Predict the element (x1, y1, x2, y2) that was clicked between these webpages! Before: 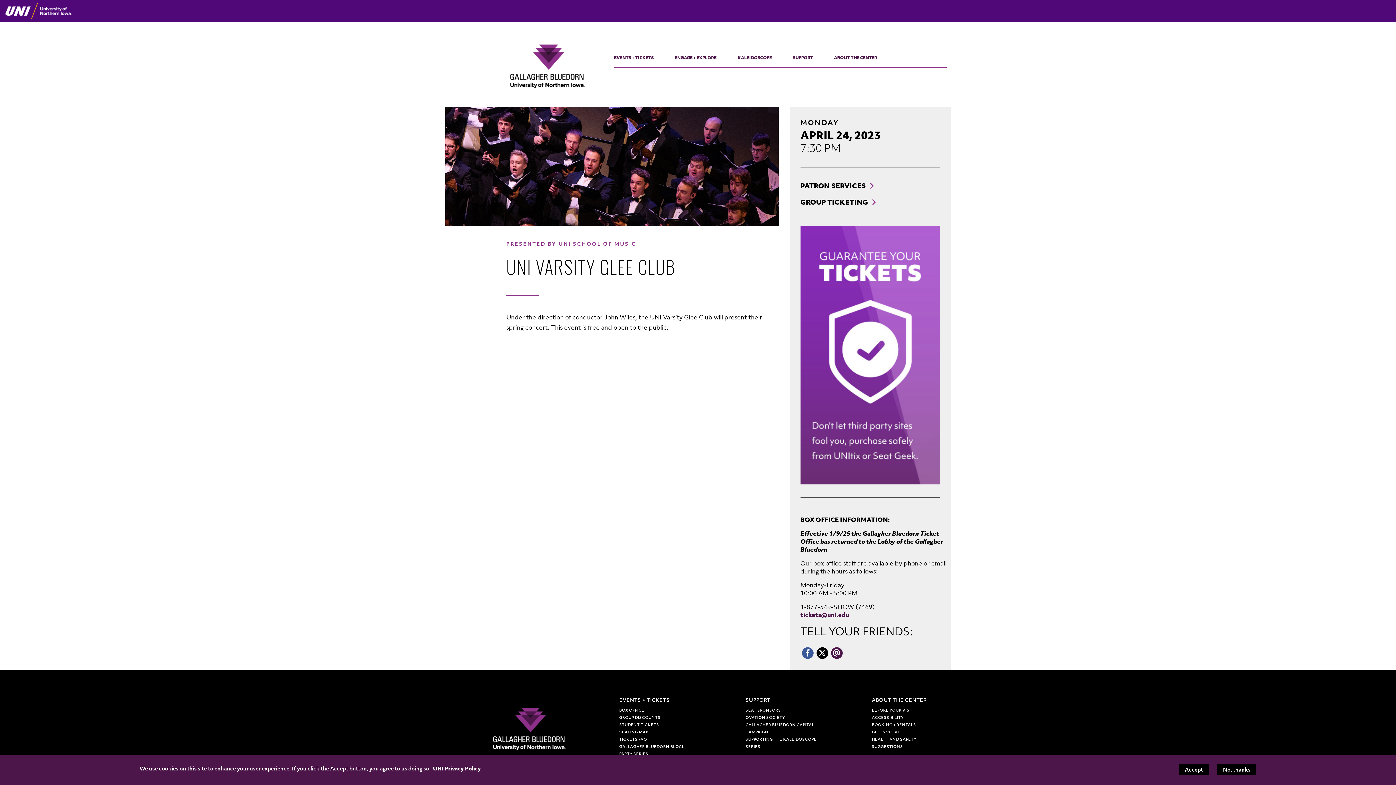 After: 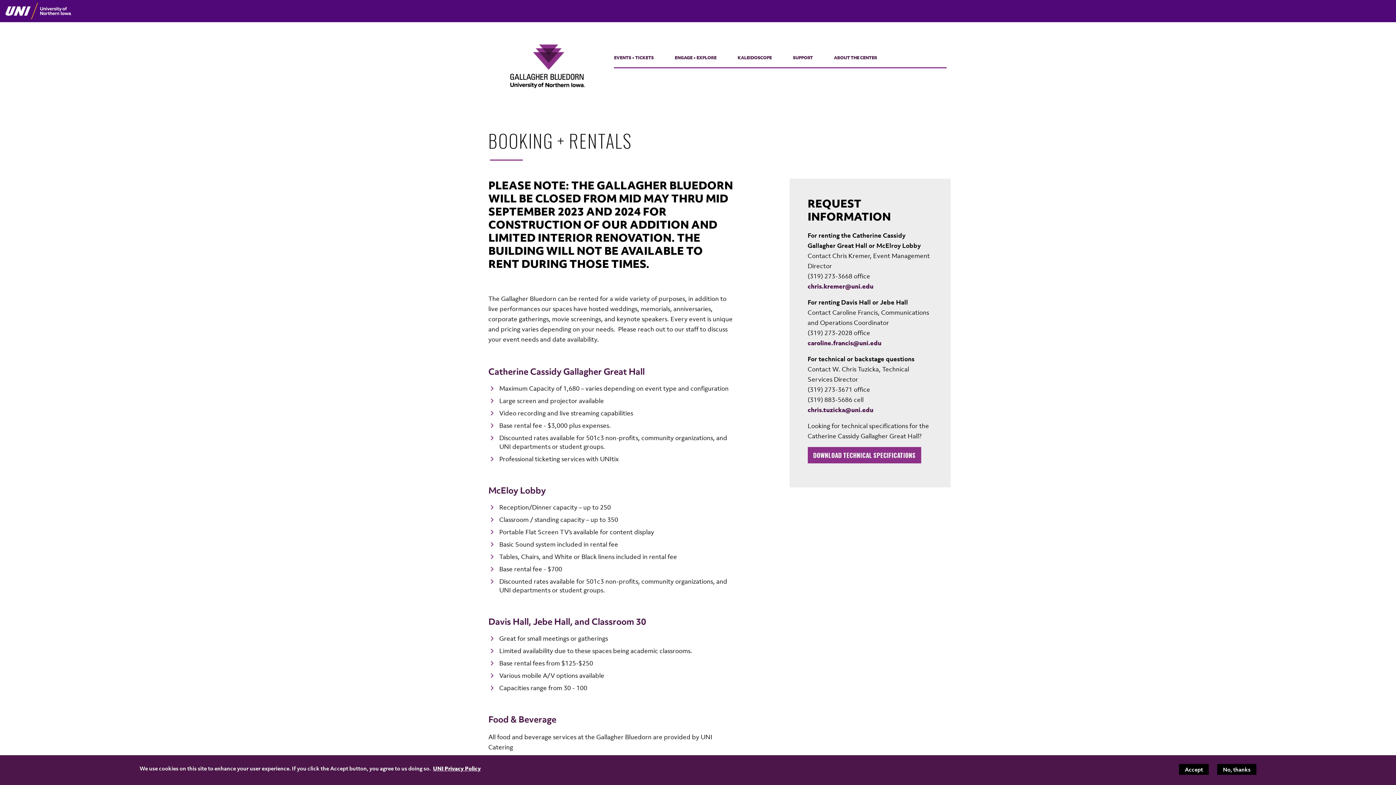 Action: bbox: (872, 722, 916, 727) label: BOOKING + RENTALS